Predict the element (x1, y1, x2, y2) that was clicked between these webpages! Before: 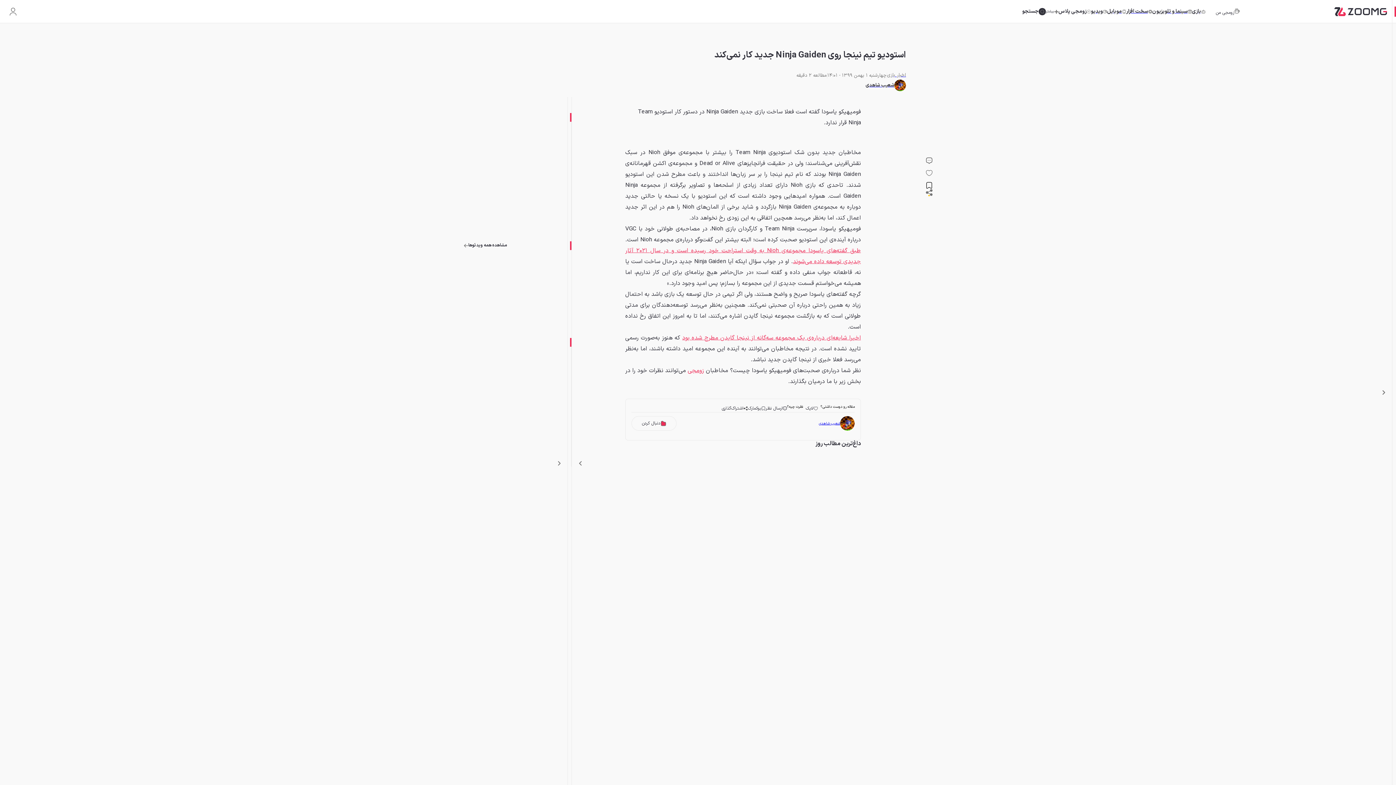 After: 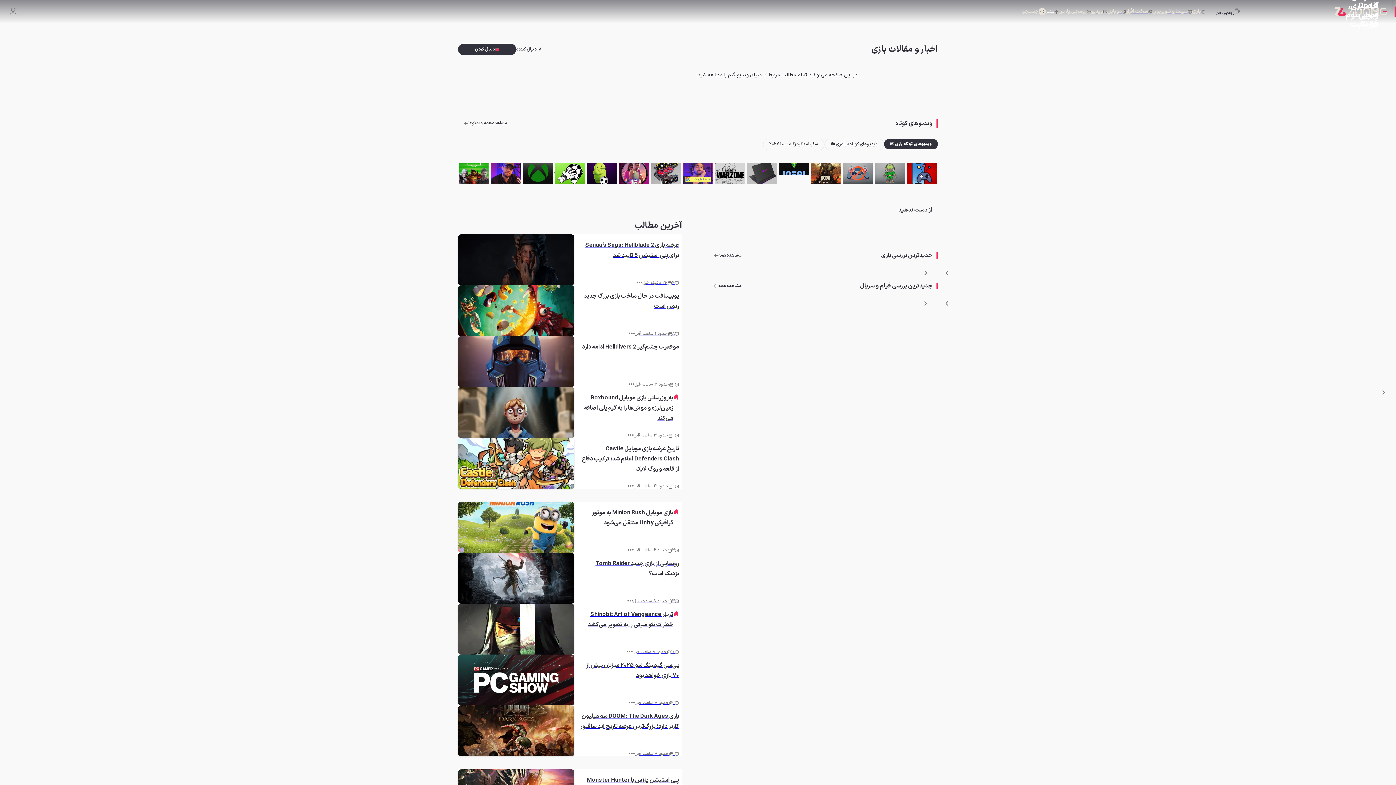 Action: label: بازی bbox: (1192, 6, 1205, 16)